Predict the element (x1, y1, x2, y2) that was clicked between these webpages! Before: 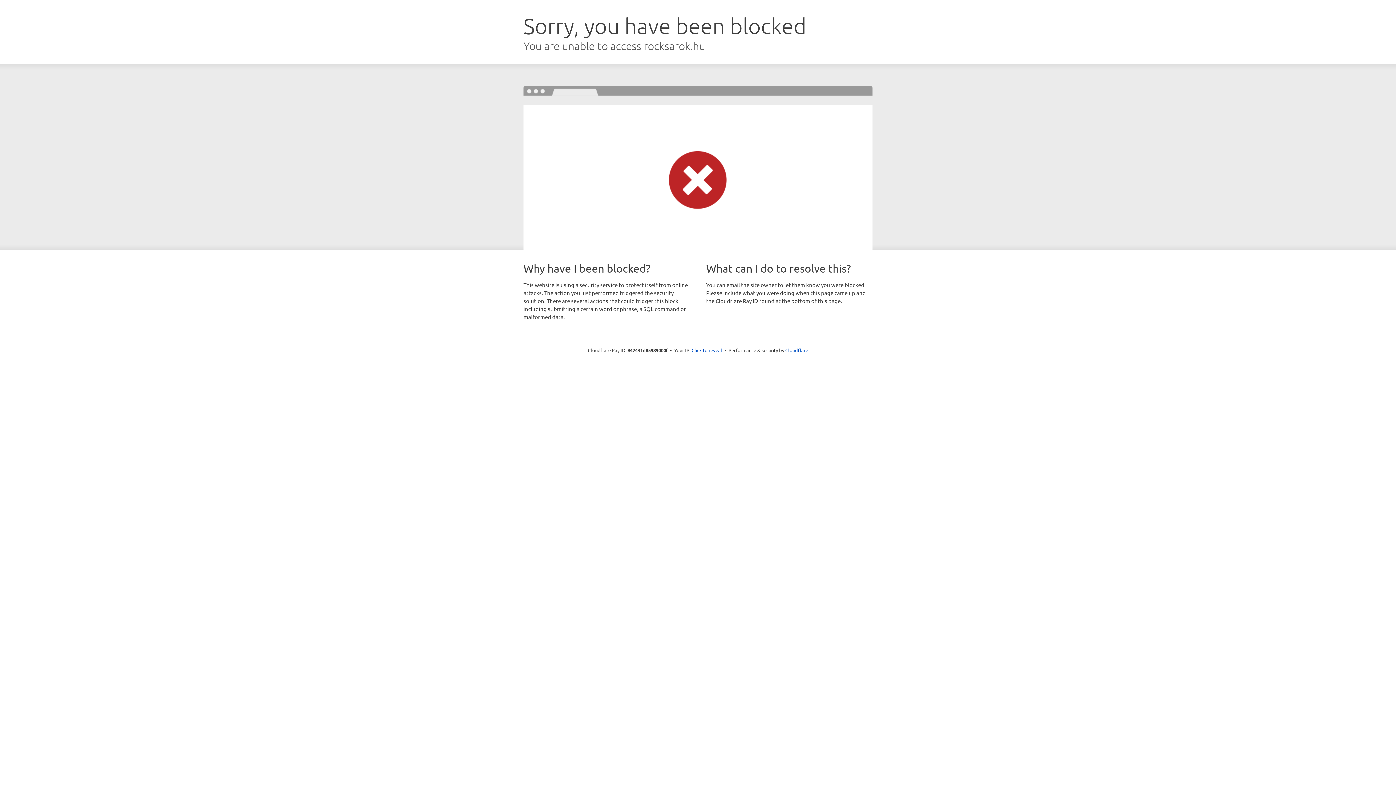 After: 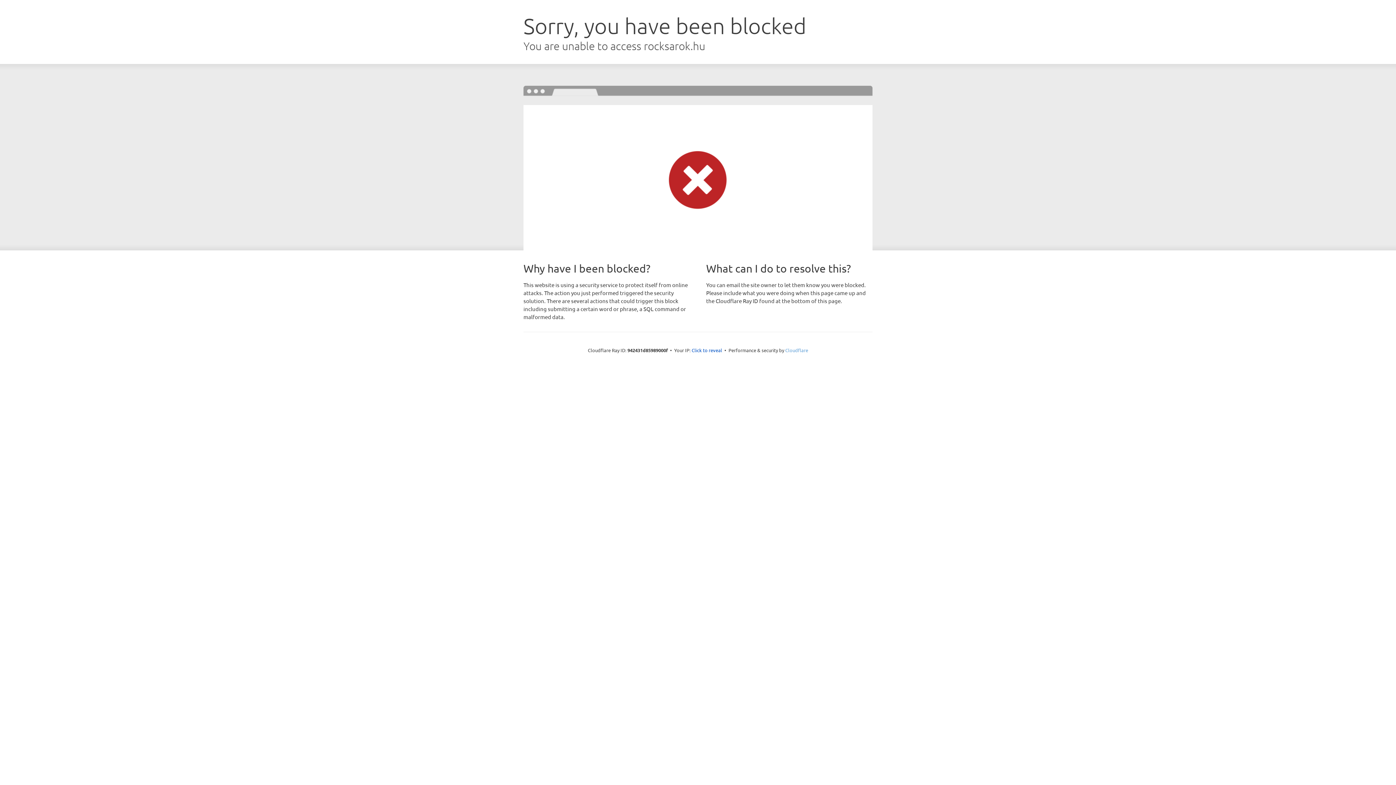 Action: bbox: (785, 347, 808, 353) label: Cloudflare